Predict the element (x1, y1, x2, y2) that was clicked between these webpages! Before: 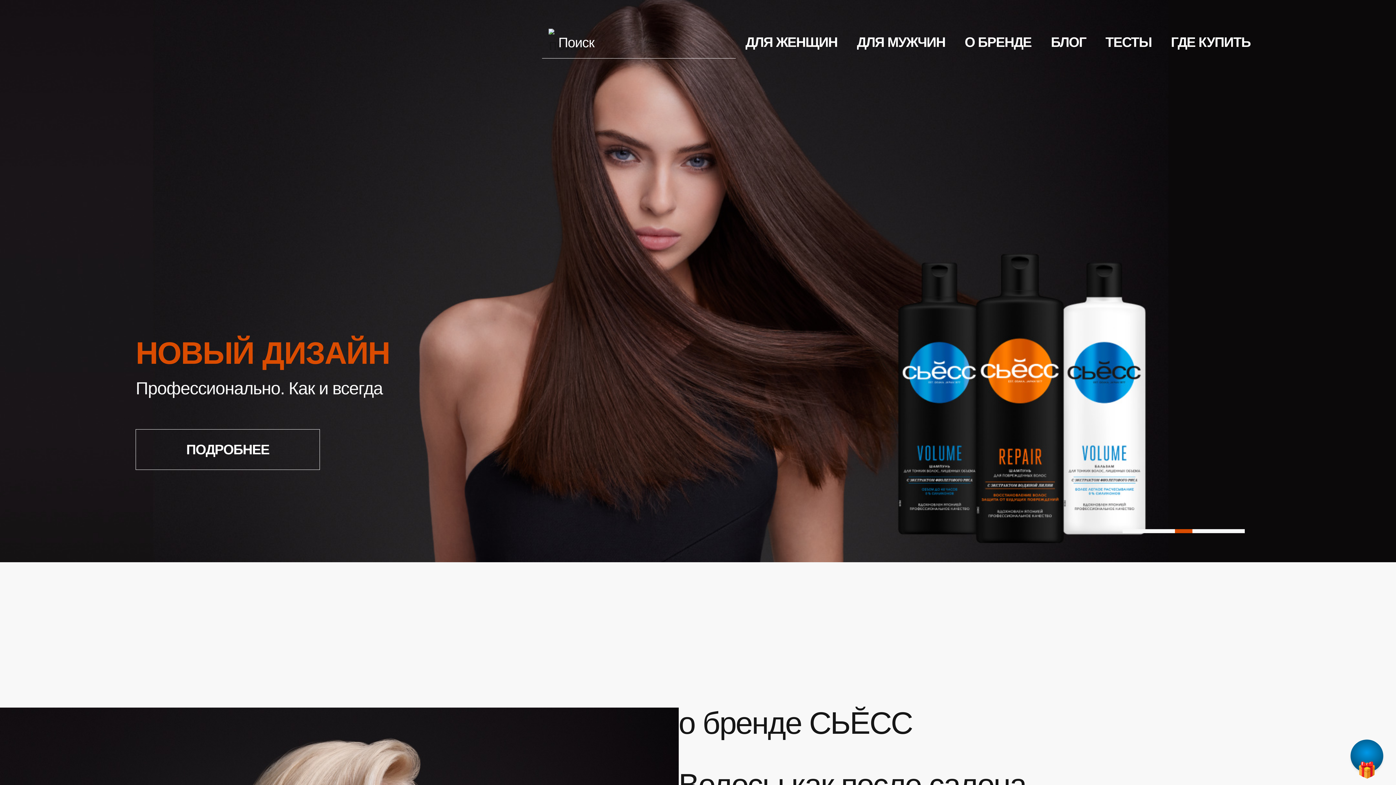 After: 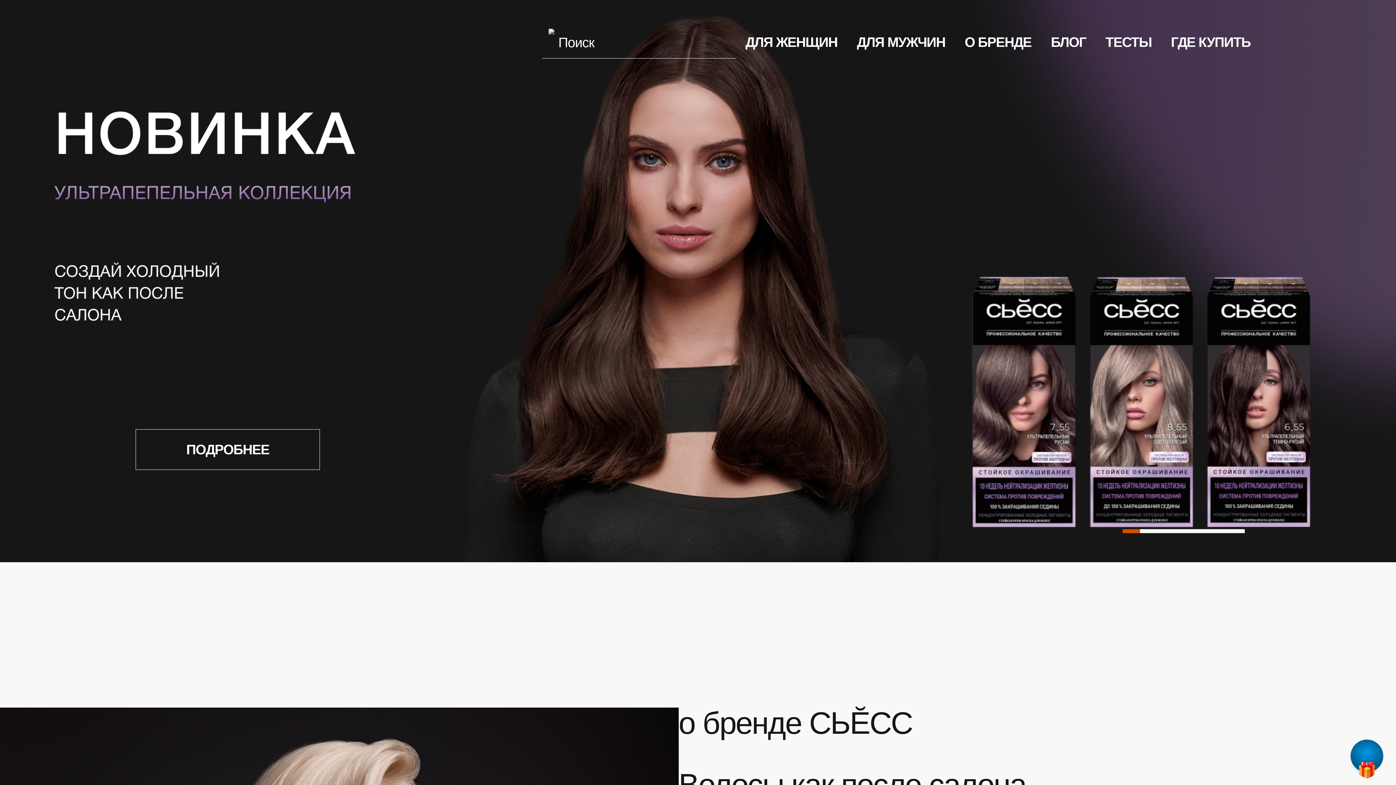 Action: bbox: (1122, 529, 1140, 533) label: Go to slide 1